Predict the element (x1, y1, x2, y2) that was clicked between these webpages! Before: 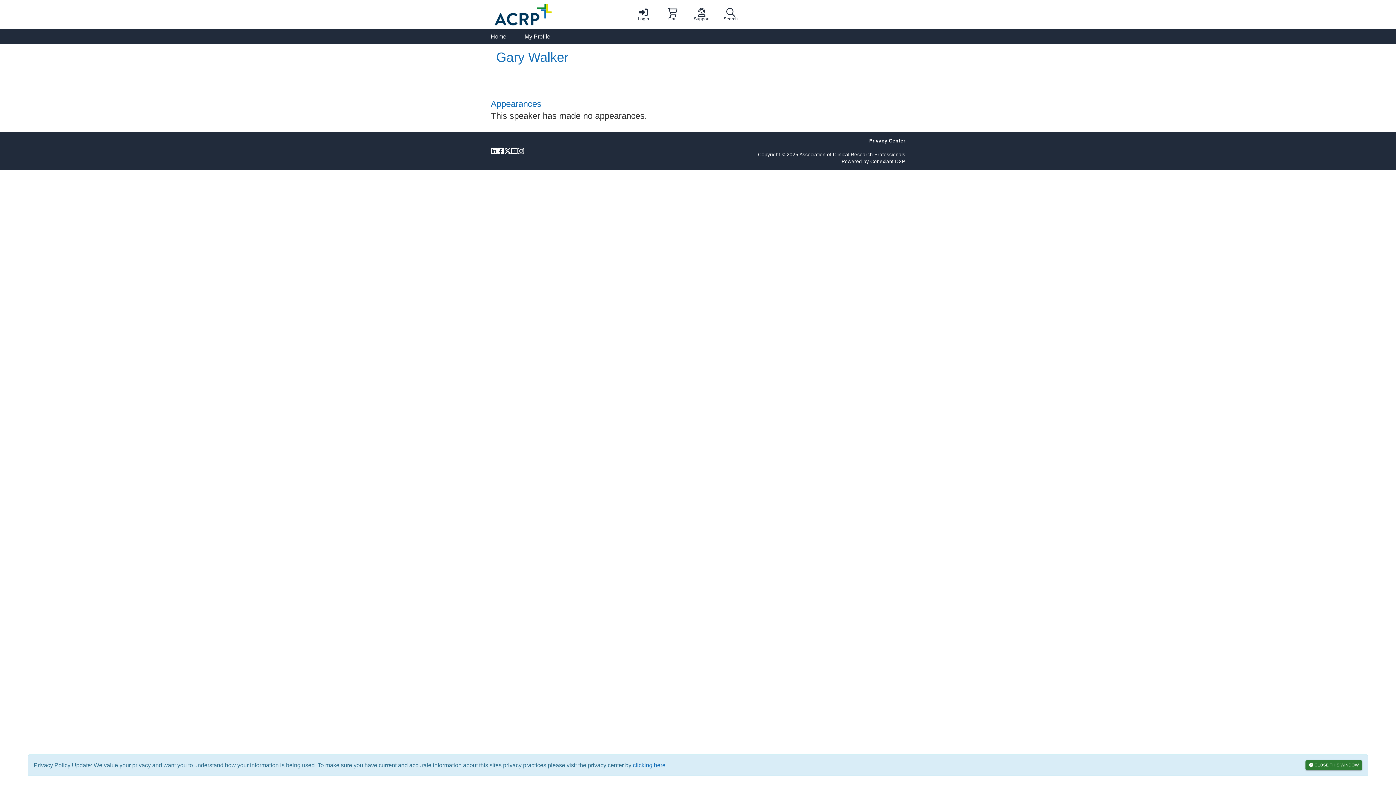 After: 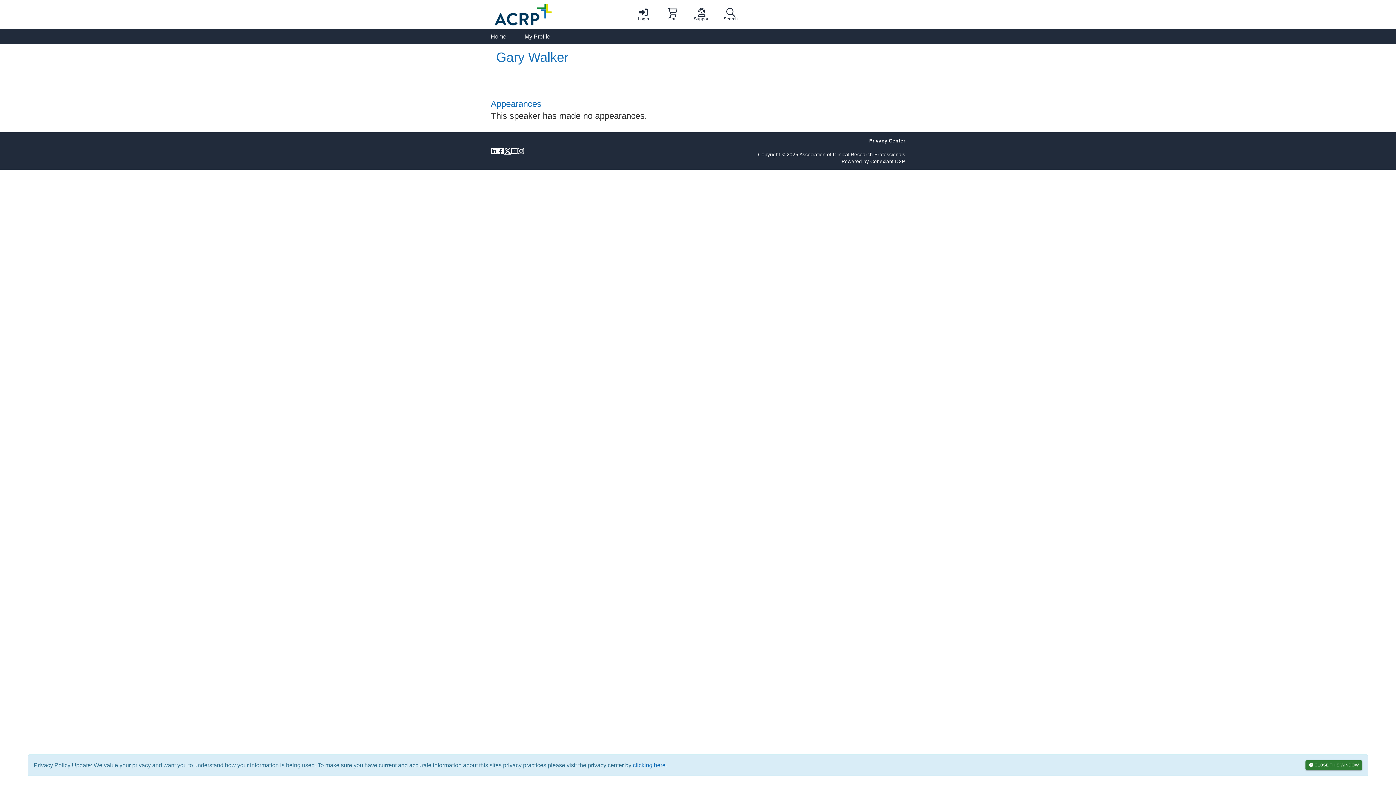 Action: bbox: (504, 147, 511, 154)